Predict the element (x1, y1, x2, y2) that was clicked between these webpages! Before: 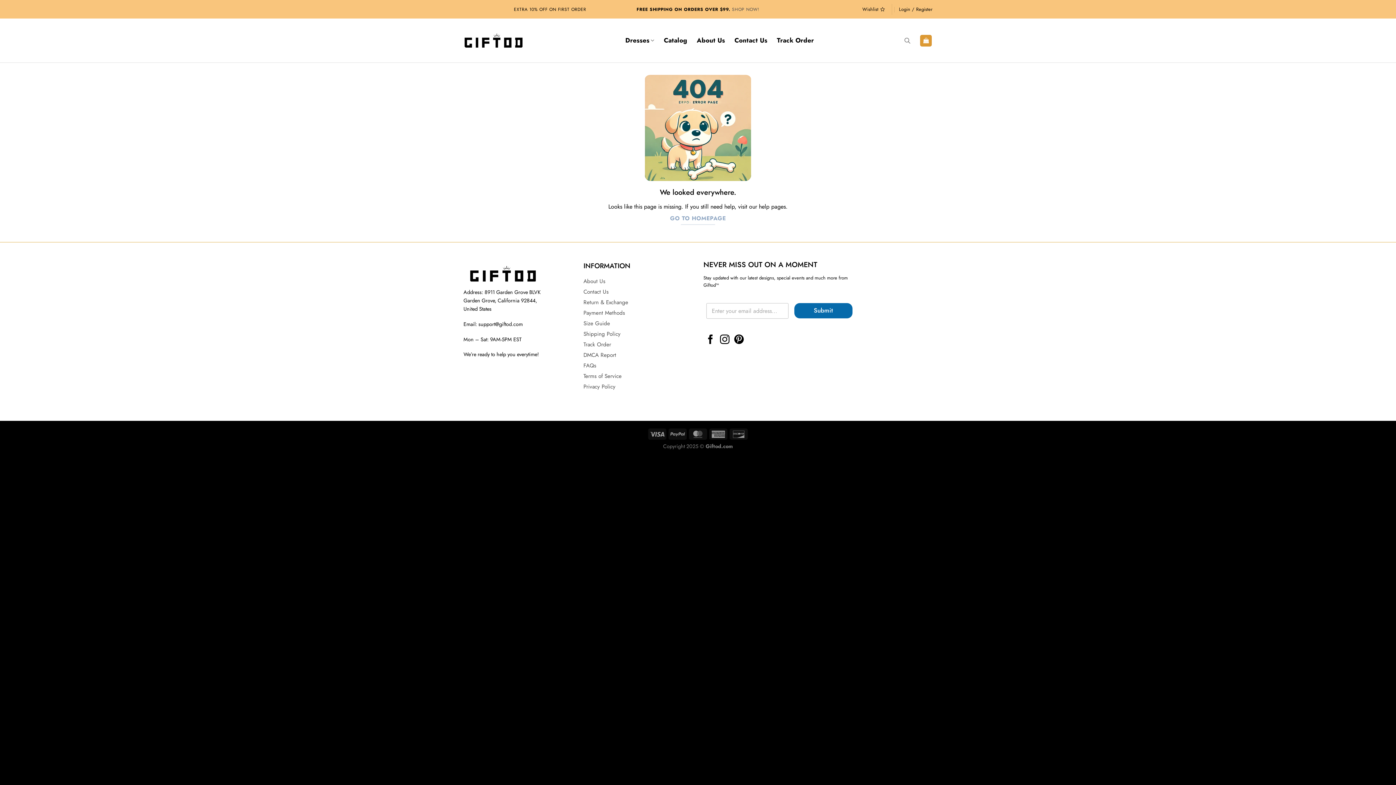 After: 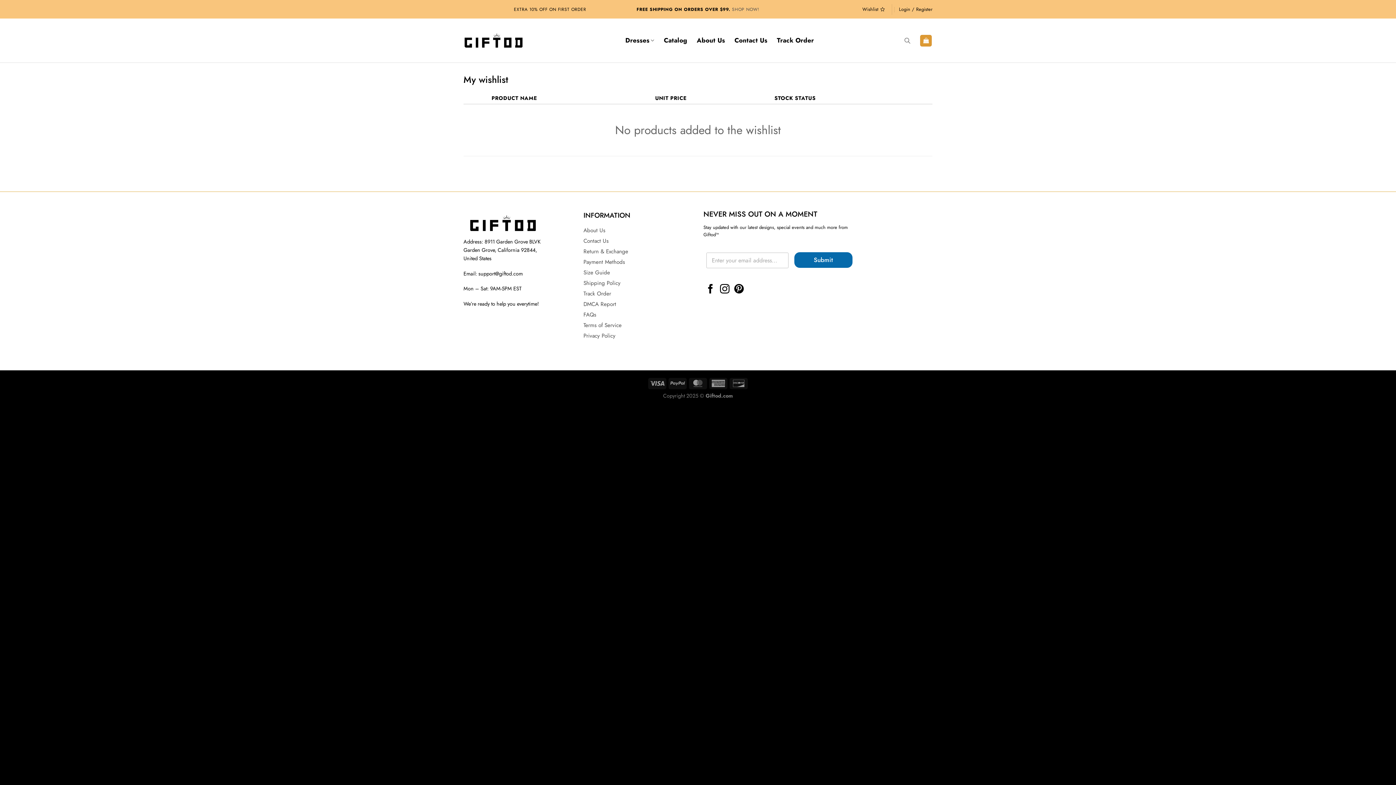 Action: bbox: (862, 4, 885, 14) label: Wishlist